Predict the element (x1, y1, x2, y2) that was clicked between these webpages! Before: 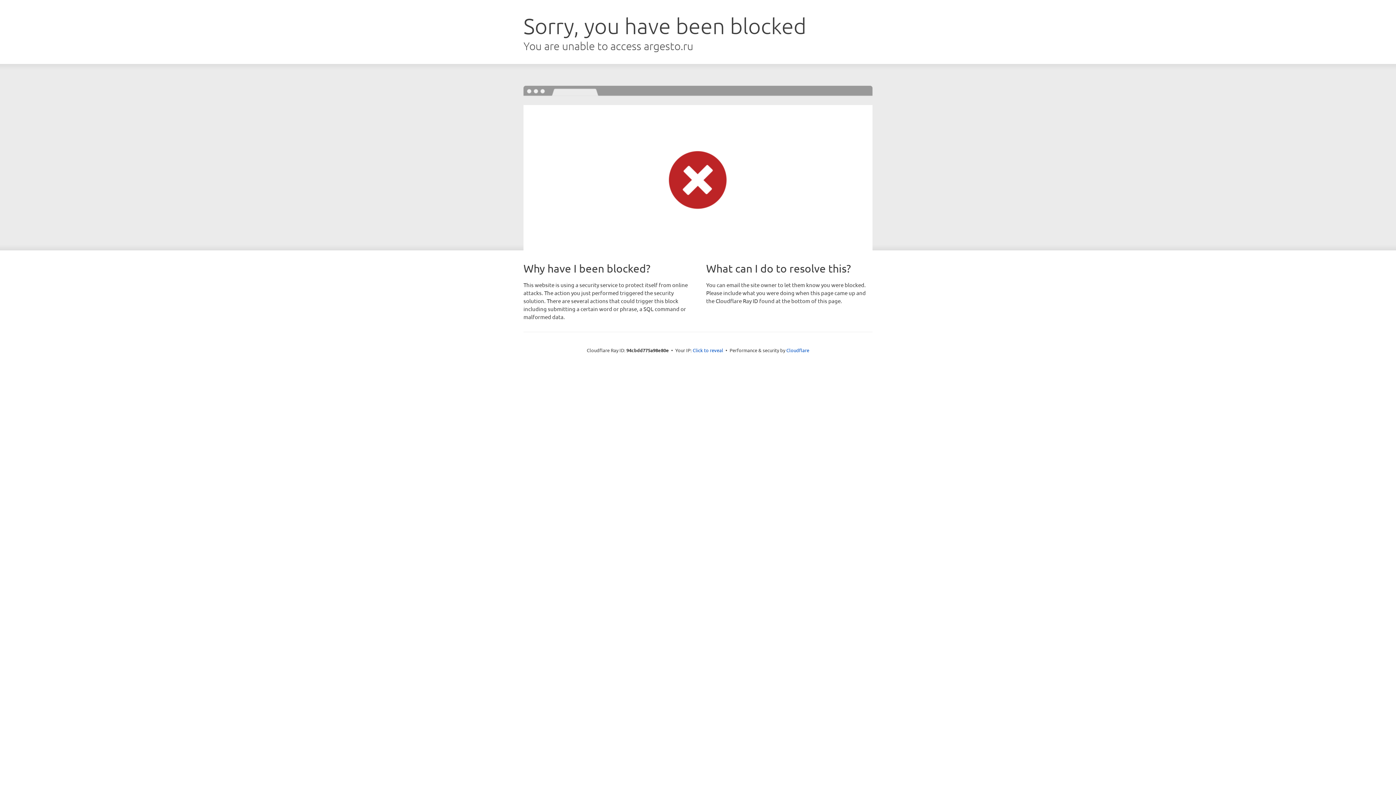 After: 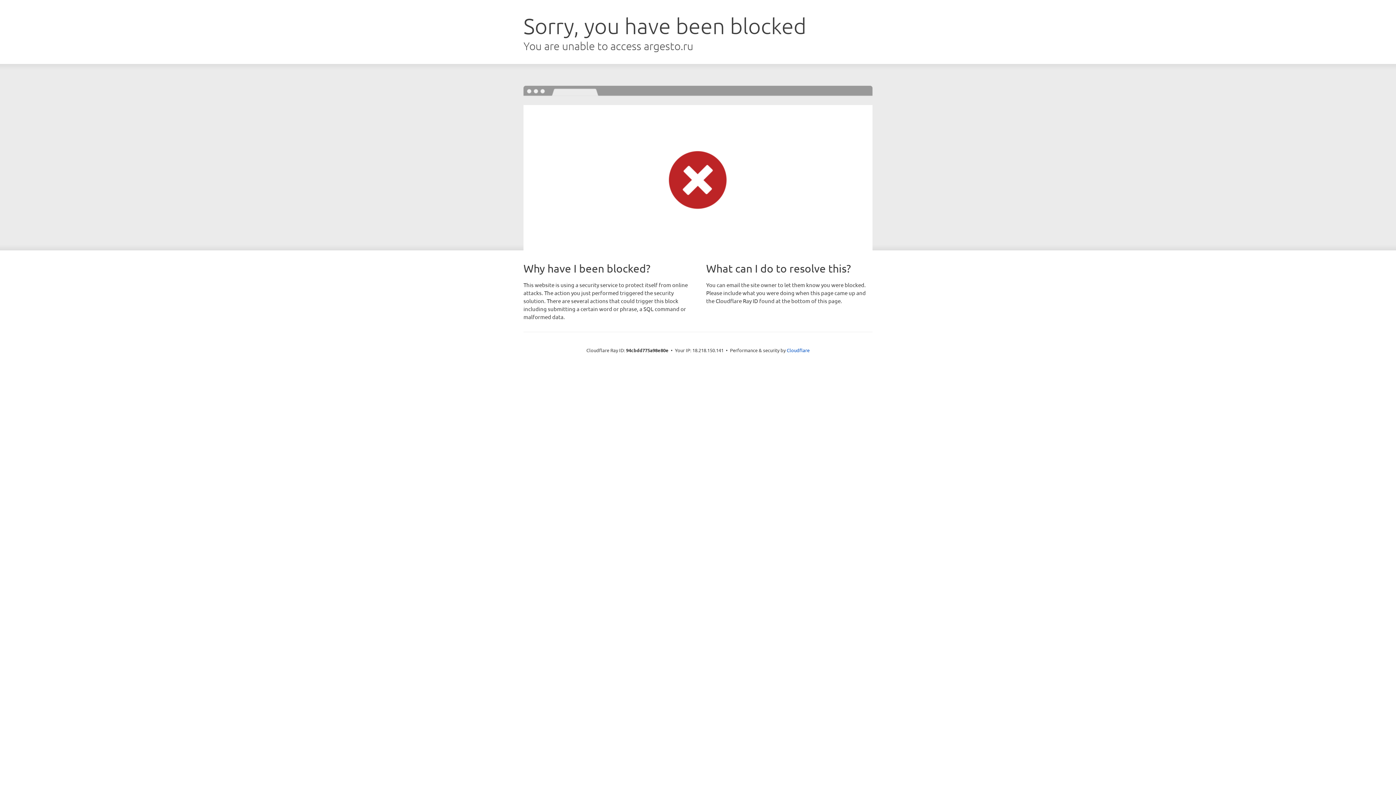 Action: bbox: (692, 346, 723, 353) label: Click to reveal